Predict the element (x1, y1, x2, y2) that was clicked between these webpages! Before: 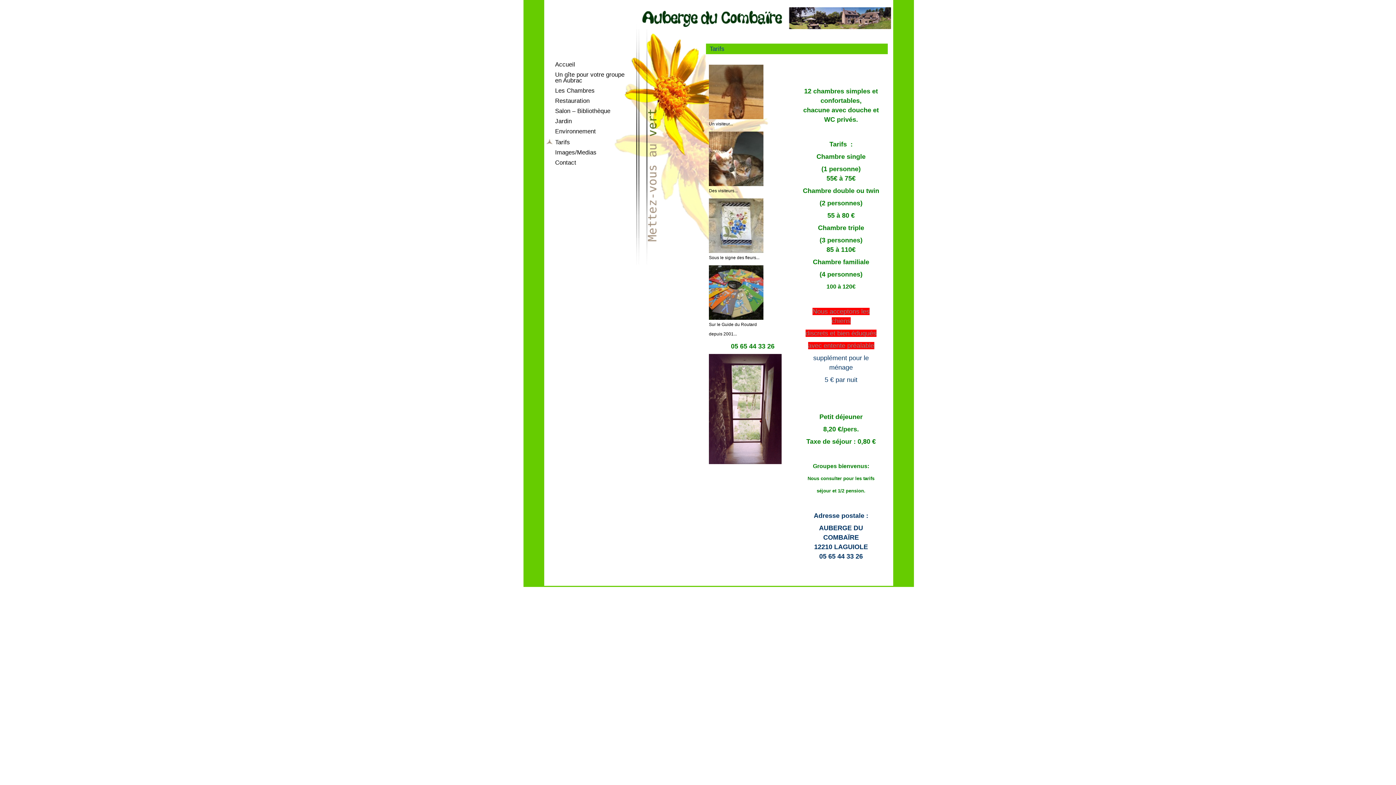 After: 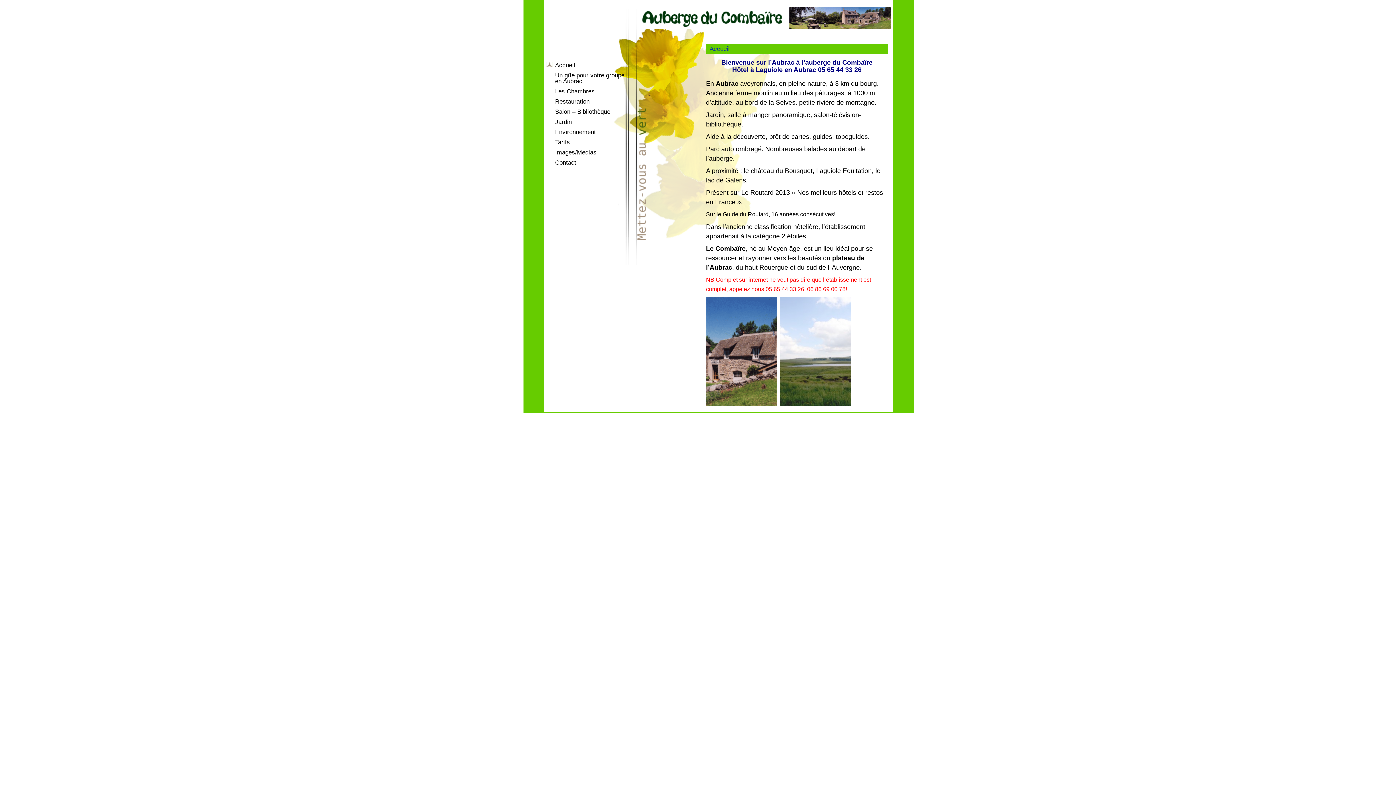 Action: bbox: (544, 24, 891, 30)